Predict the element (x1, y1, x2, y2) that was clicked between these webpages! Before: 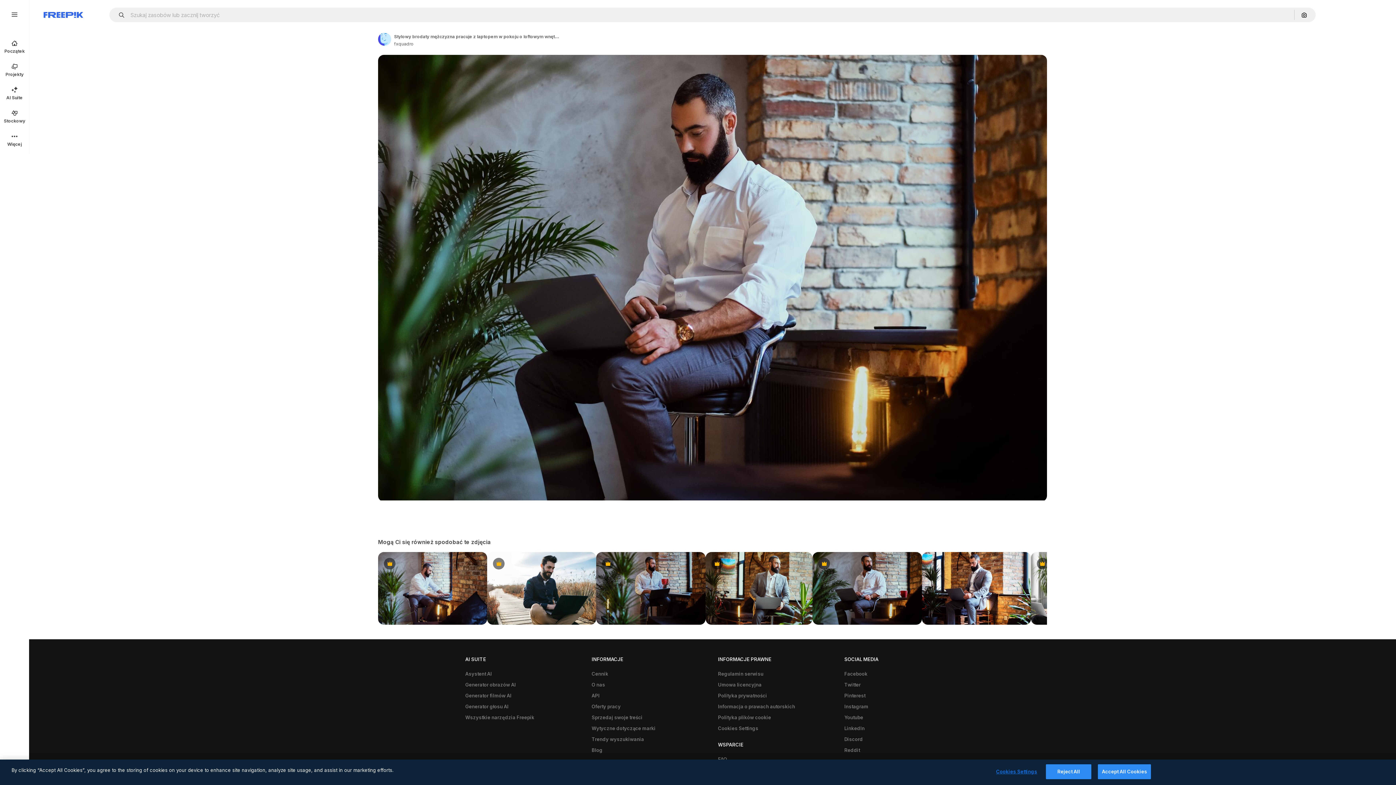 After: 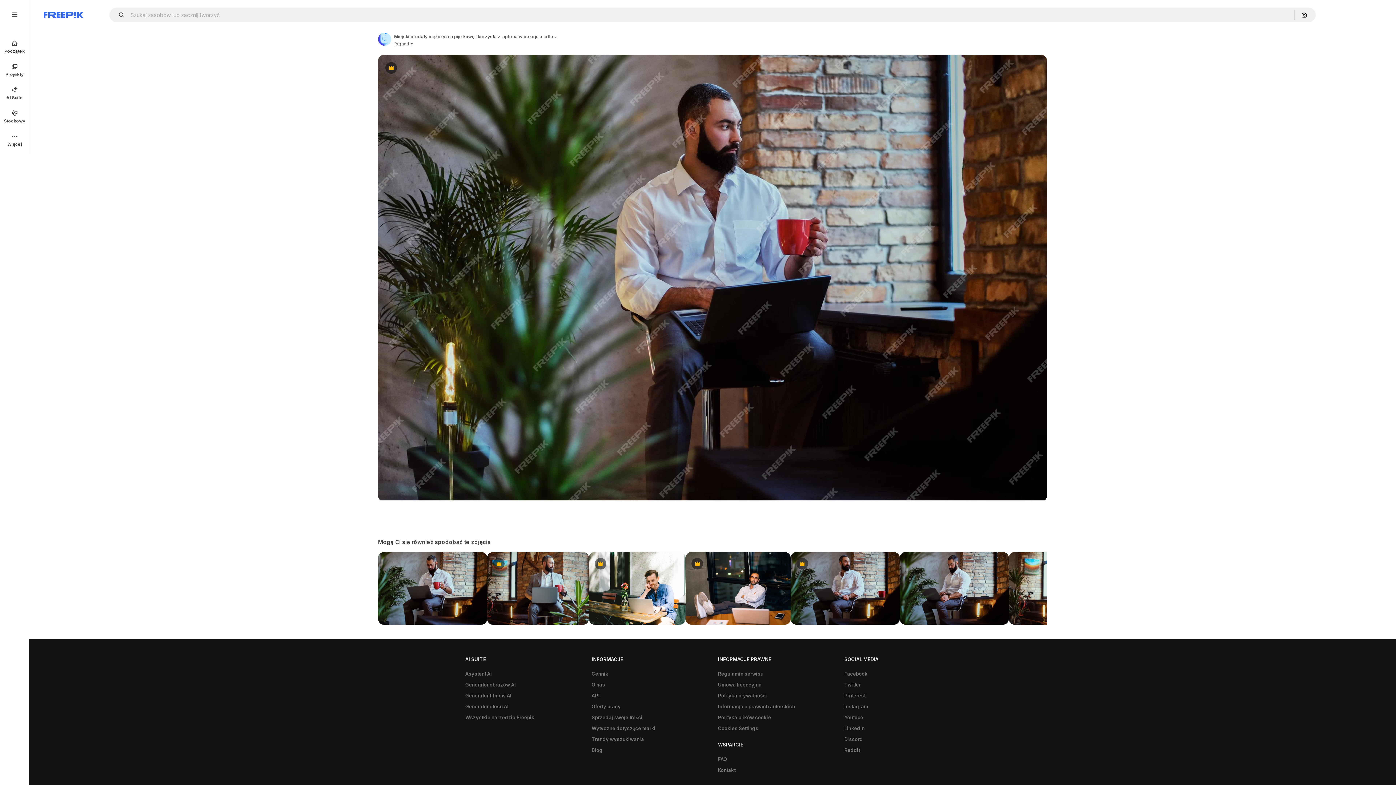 Action: bbox: (596, 552, 705, 625) label: Premium